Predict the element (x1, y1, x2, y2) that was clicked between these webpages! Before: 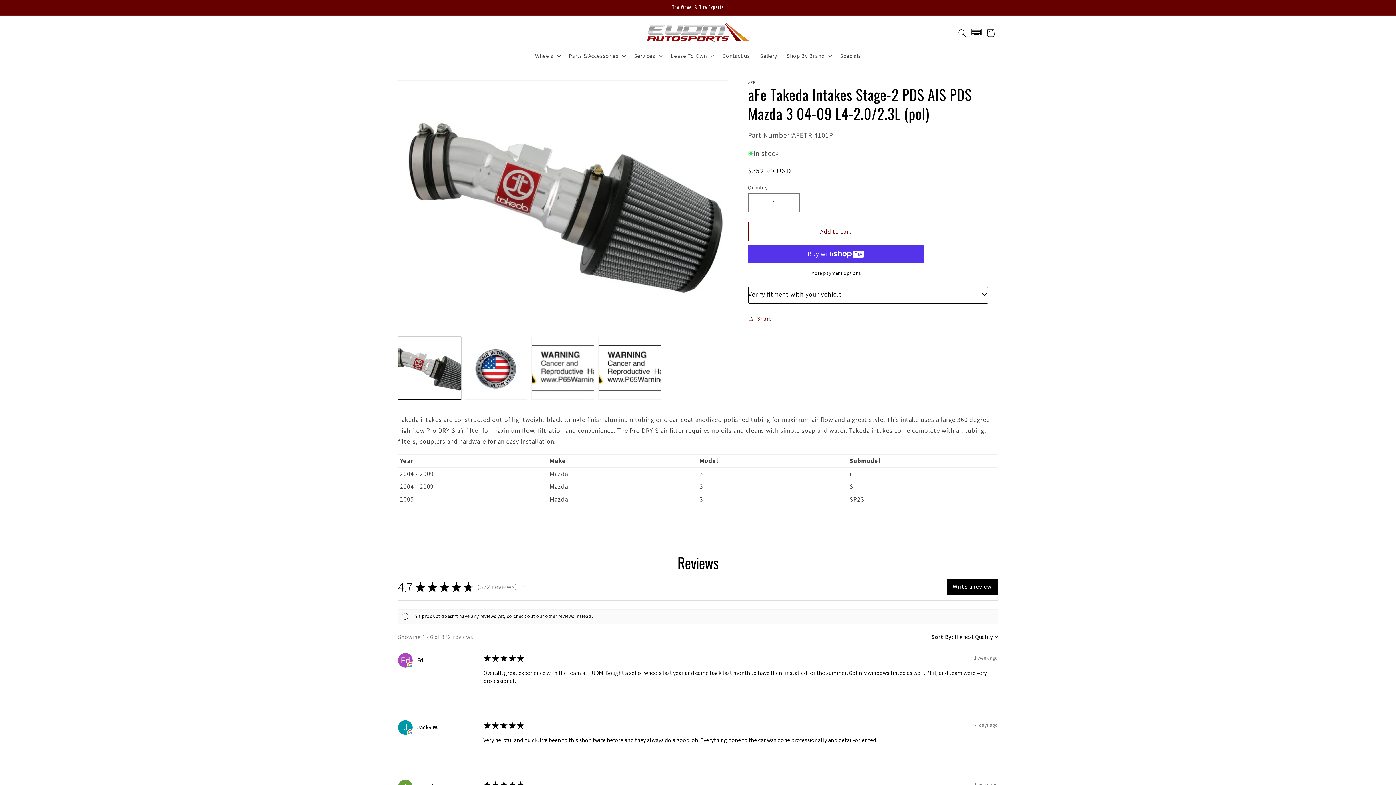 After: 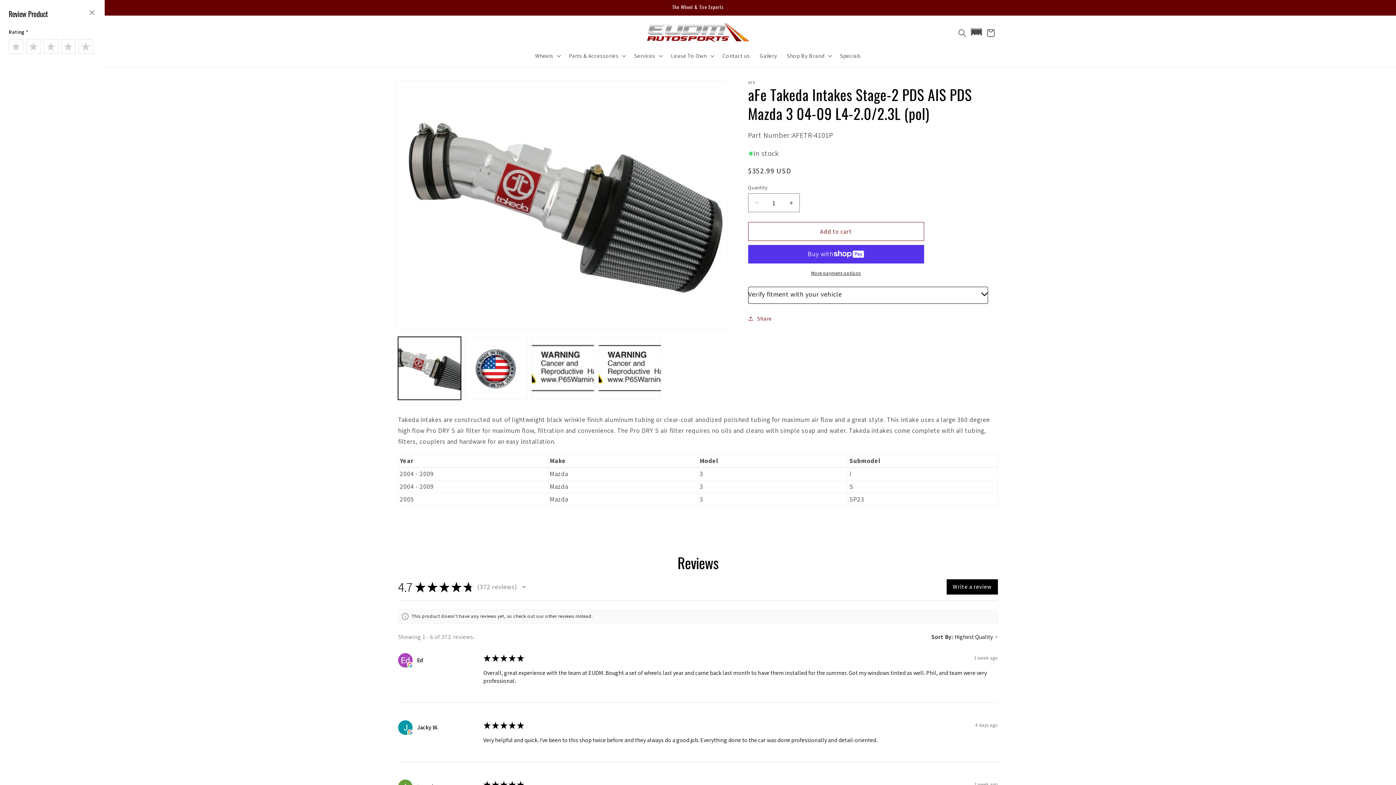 Action: bbox: (946, 579, 998, 594) label: Write a review